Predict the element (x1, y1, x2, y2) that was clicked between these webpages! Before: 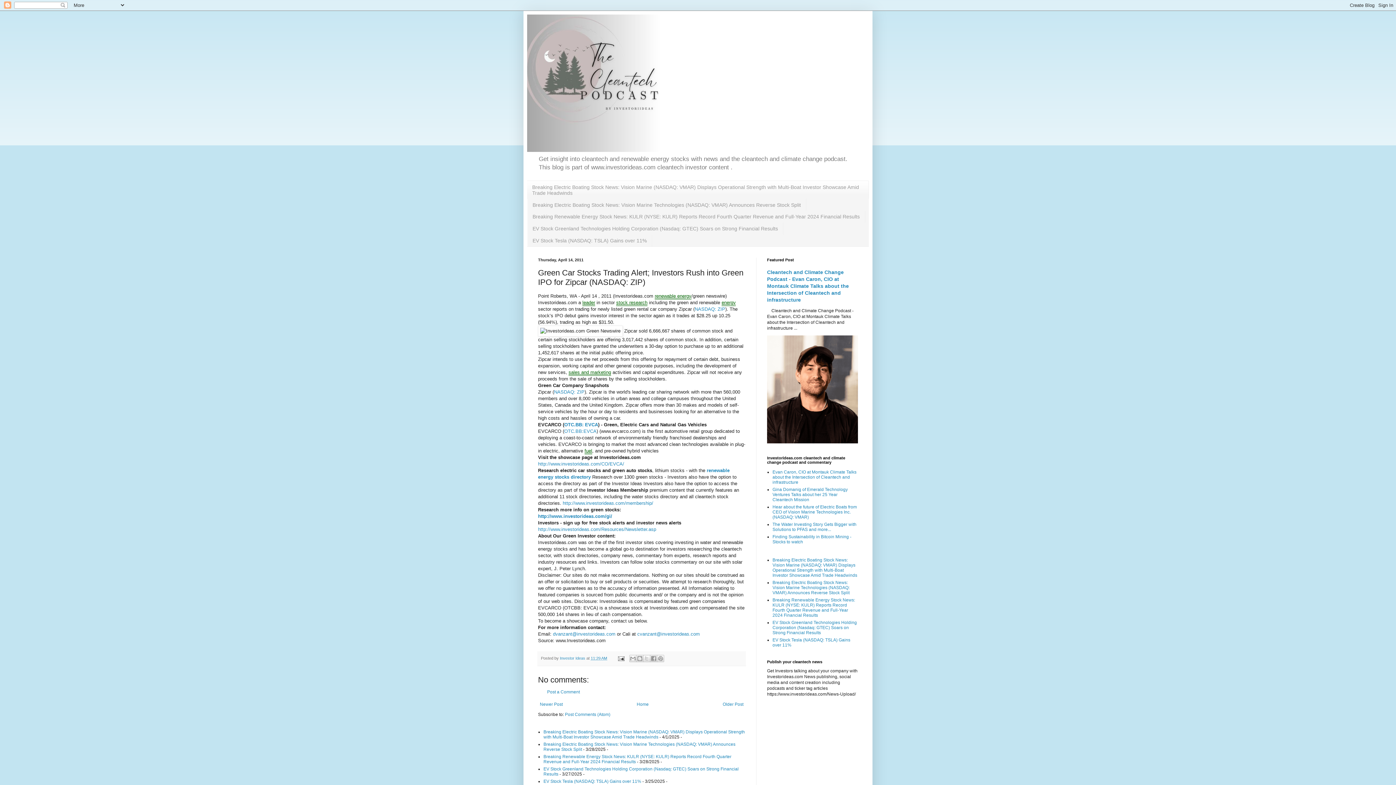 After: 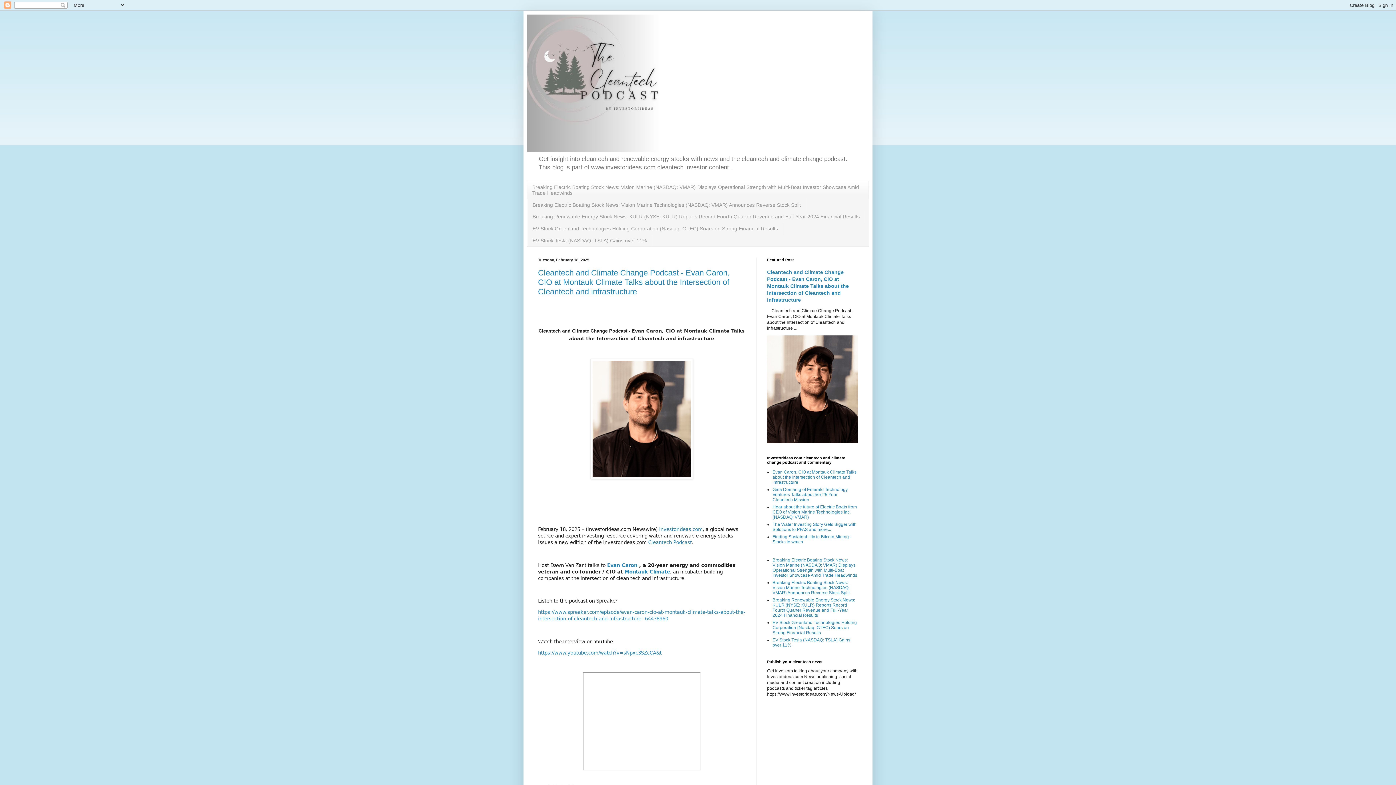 Action: label: Home bbox: (635, 700, 650, 709)